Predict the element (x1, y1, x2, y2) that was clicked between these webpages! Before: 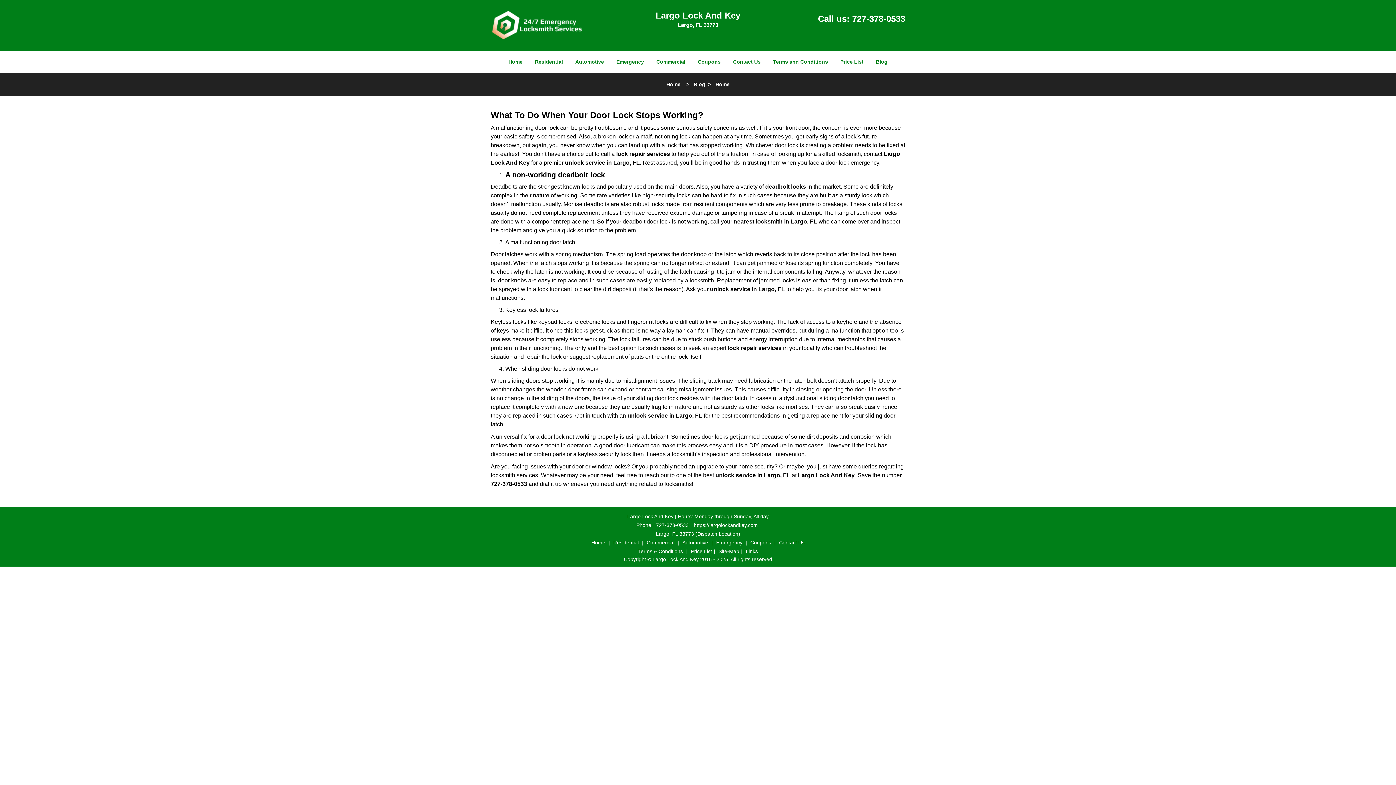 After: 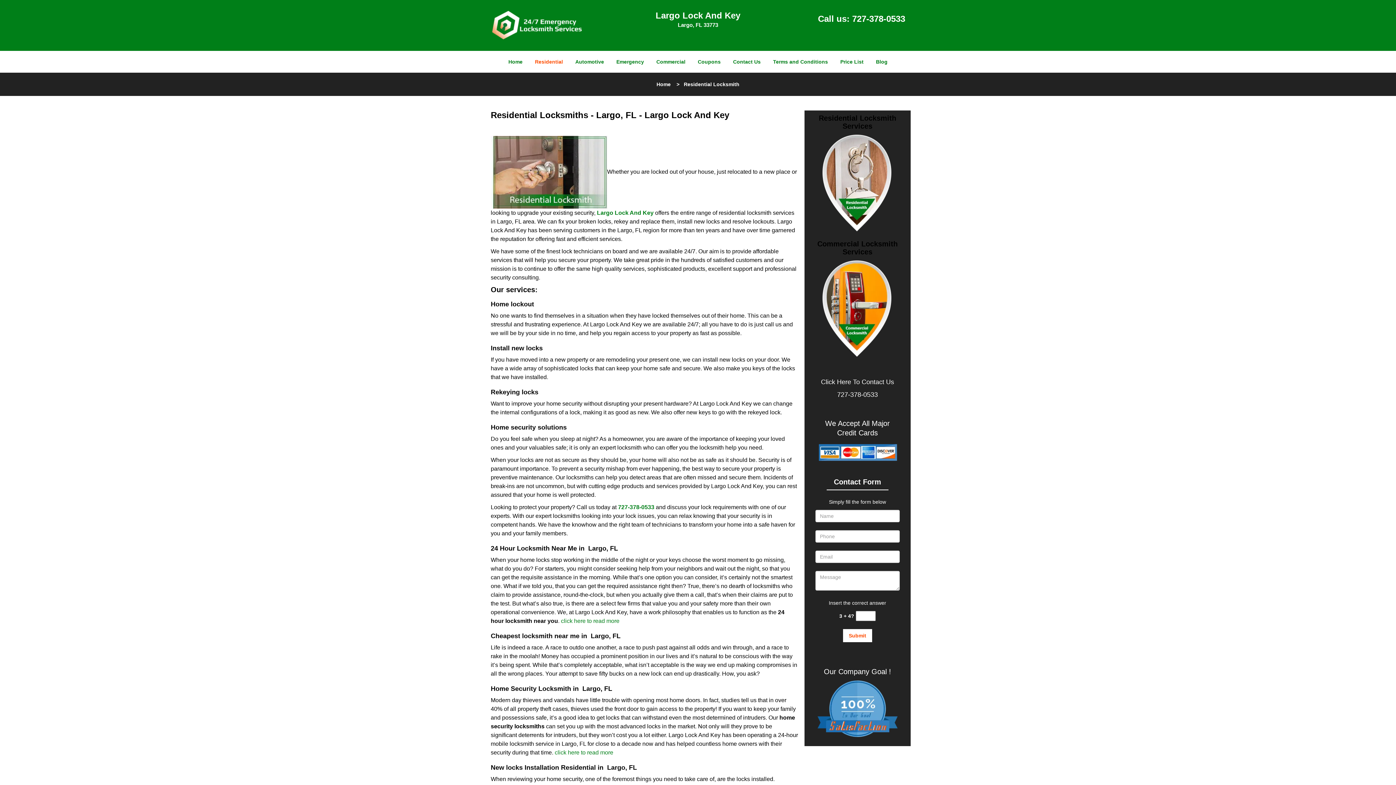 Action: label: Residential bbox: (611, 208, 640, 214)